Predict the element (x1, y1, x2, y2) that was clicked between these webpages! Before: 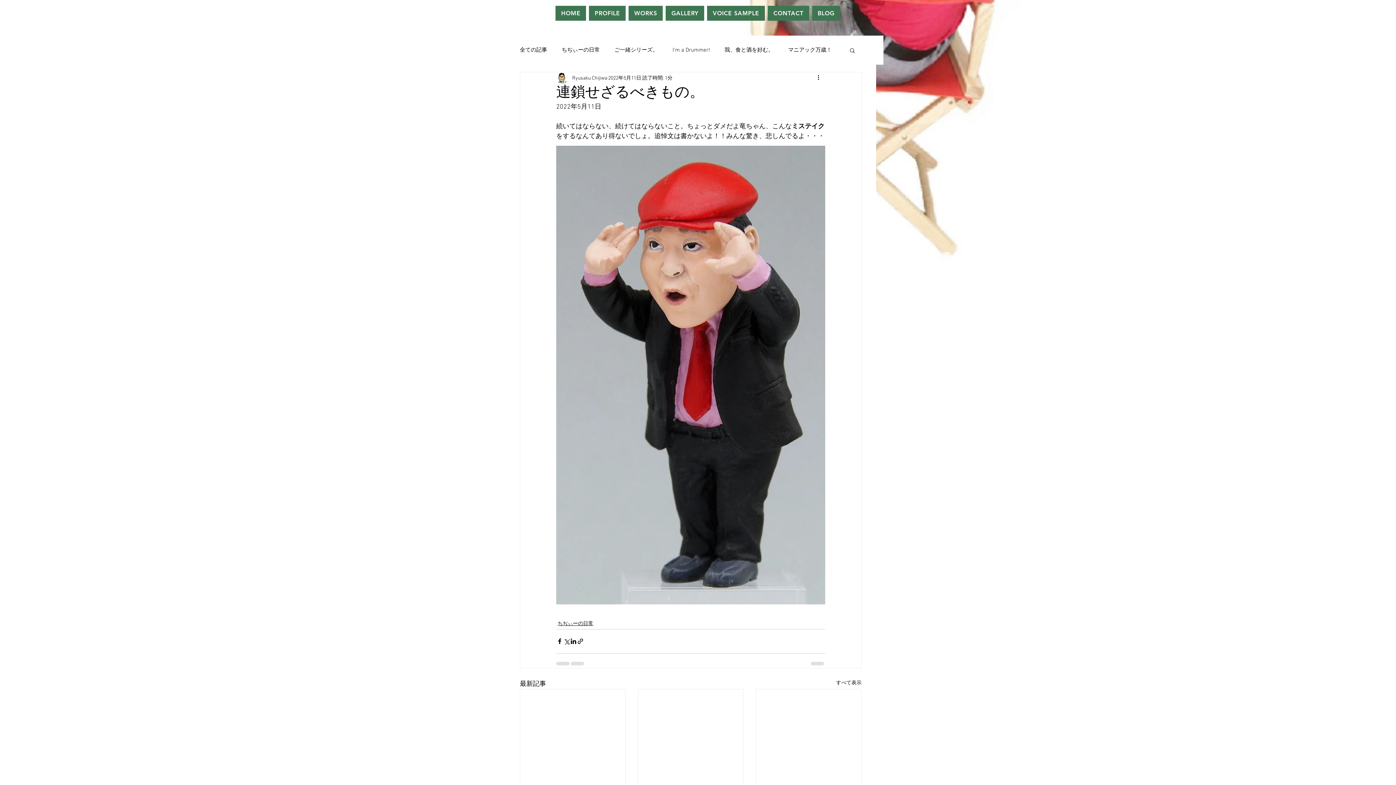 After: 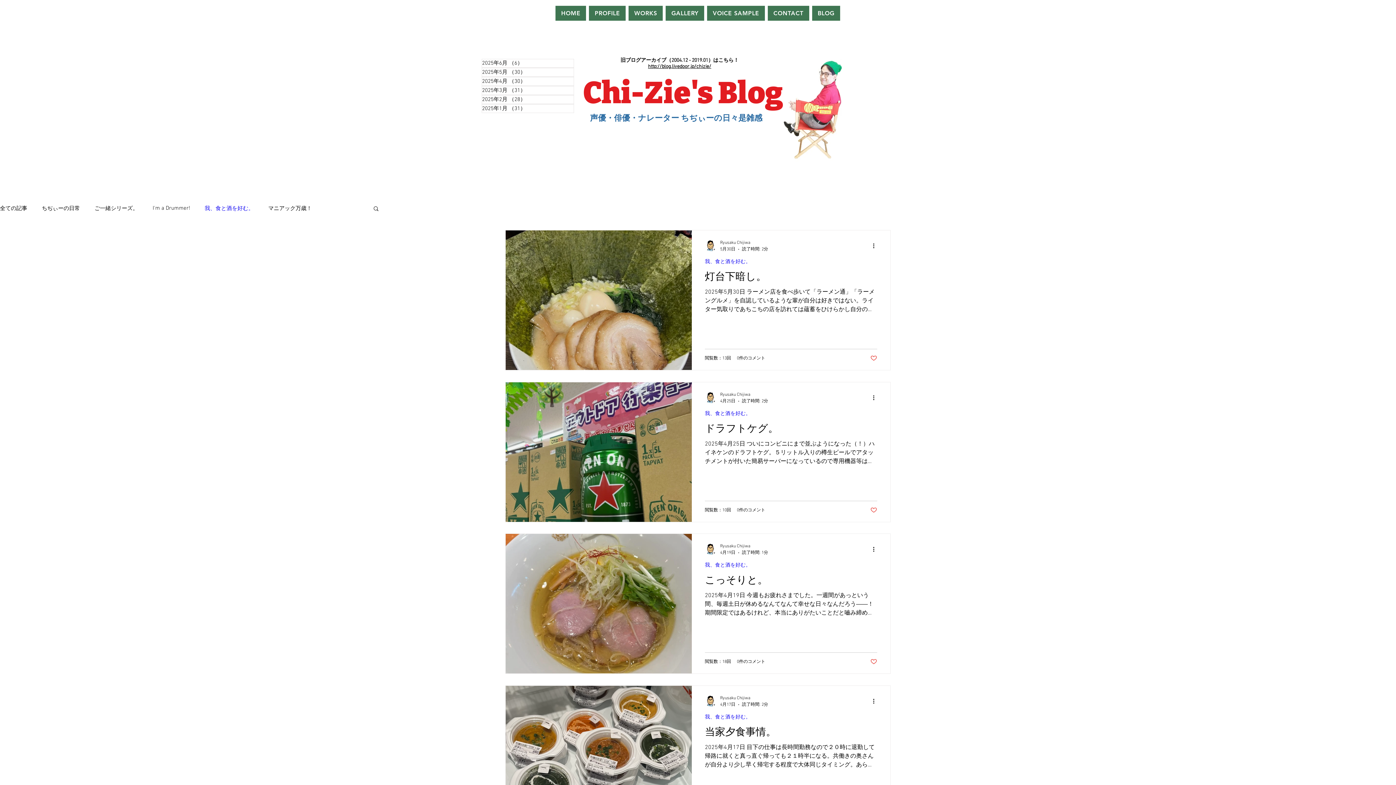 Action: bbox: (724, 46, 773, 54) label: 我、食と酒を好む。